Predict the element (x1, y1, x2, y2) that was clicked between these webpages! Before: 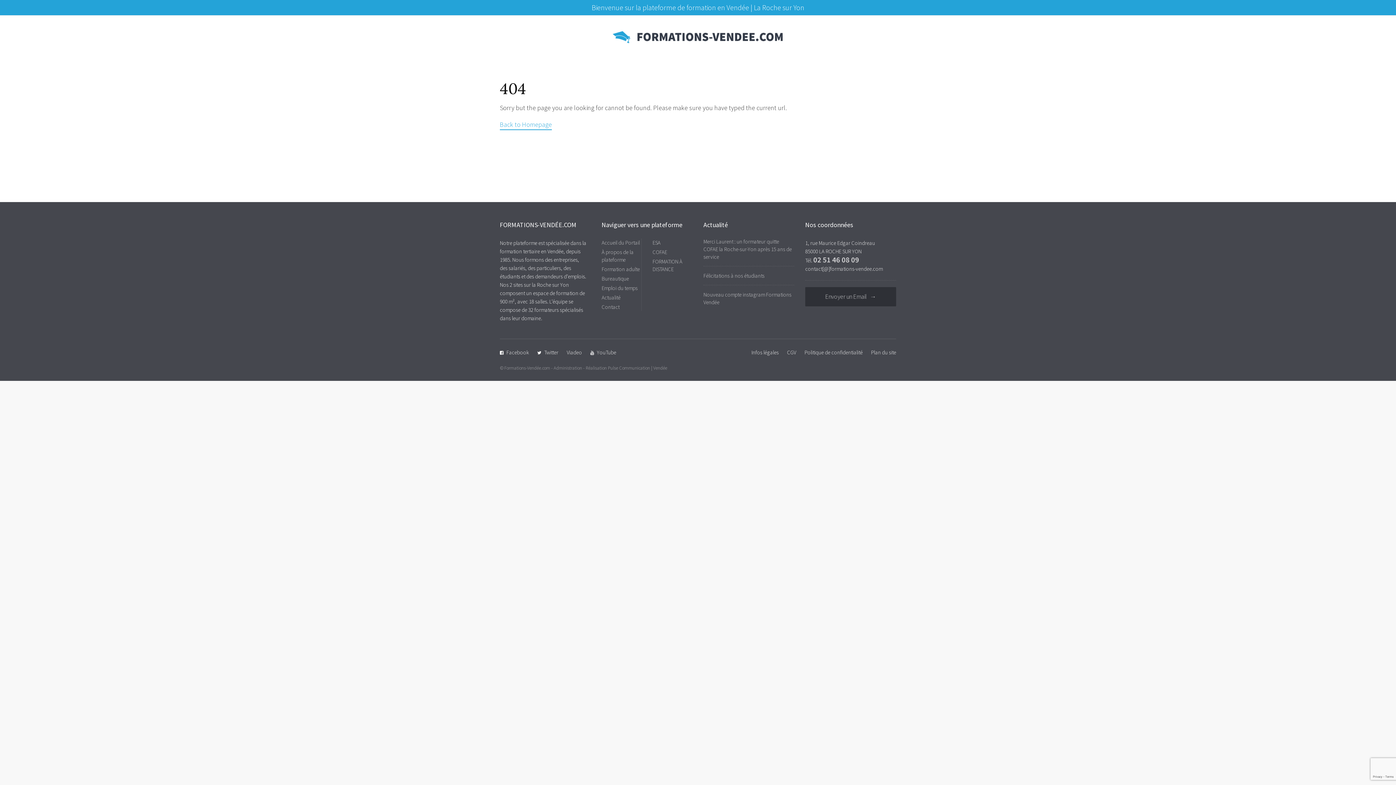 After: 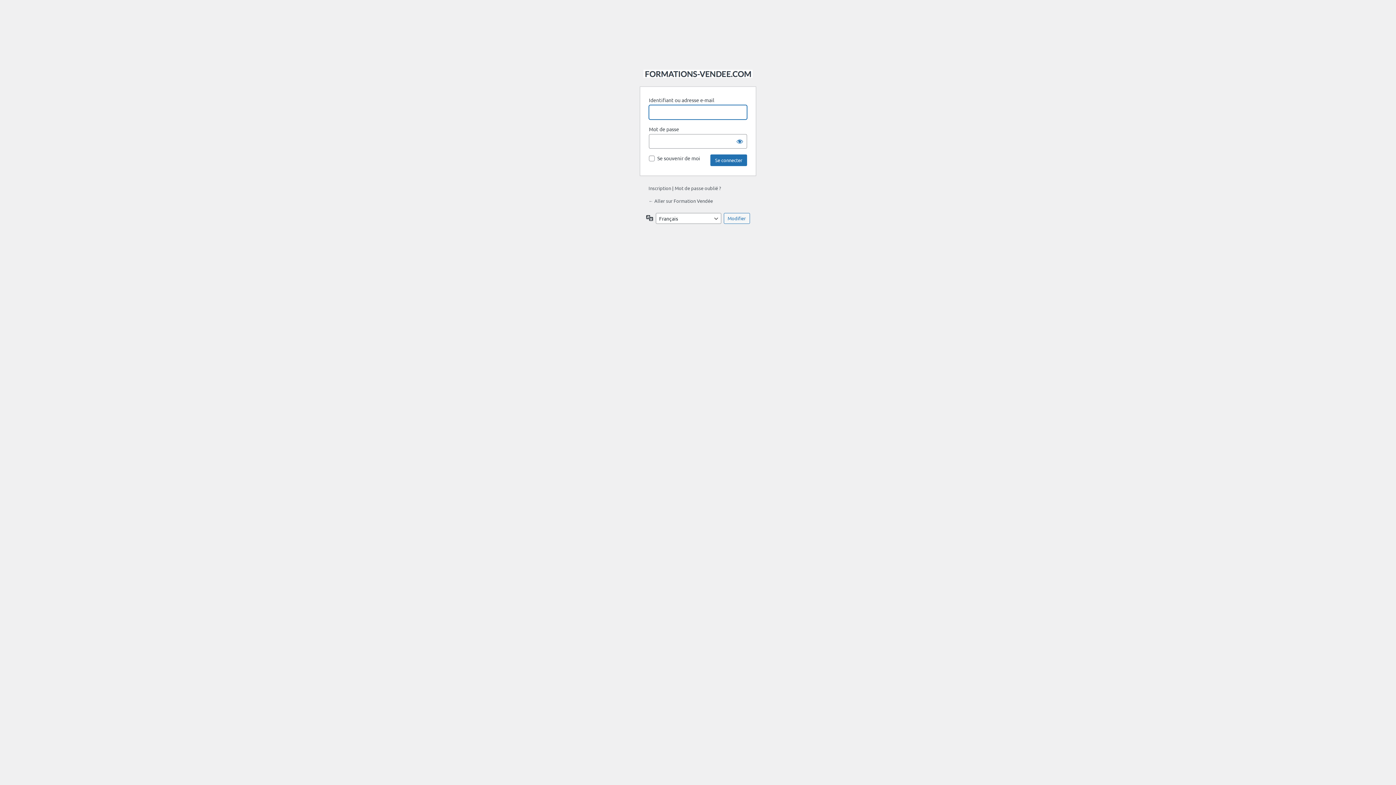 Action: label: Administration bbox: (553, 365, 582, 371)